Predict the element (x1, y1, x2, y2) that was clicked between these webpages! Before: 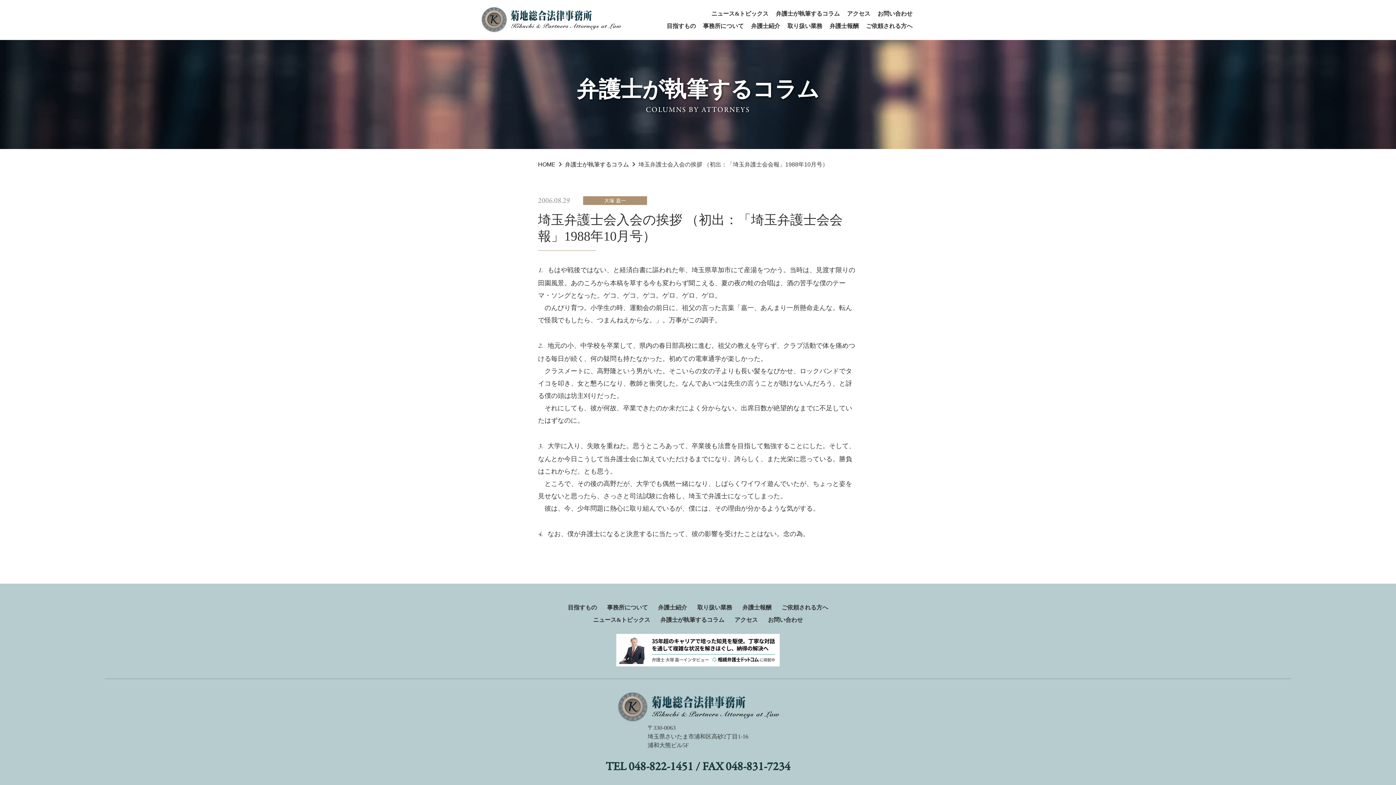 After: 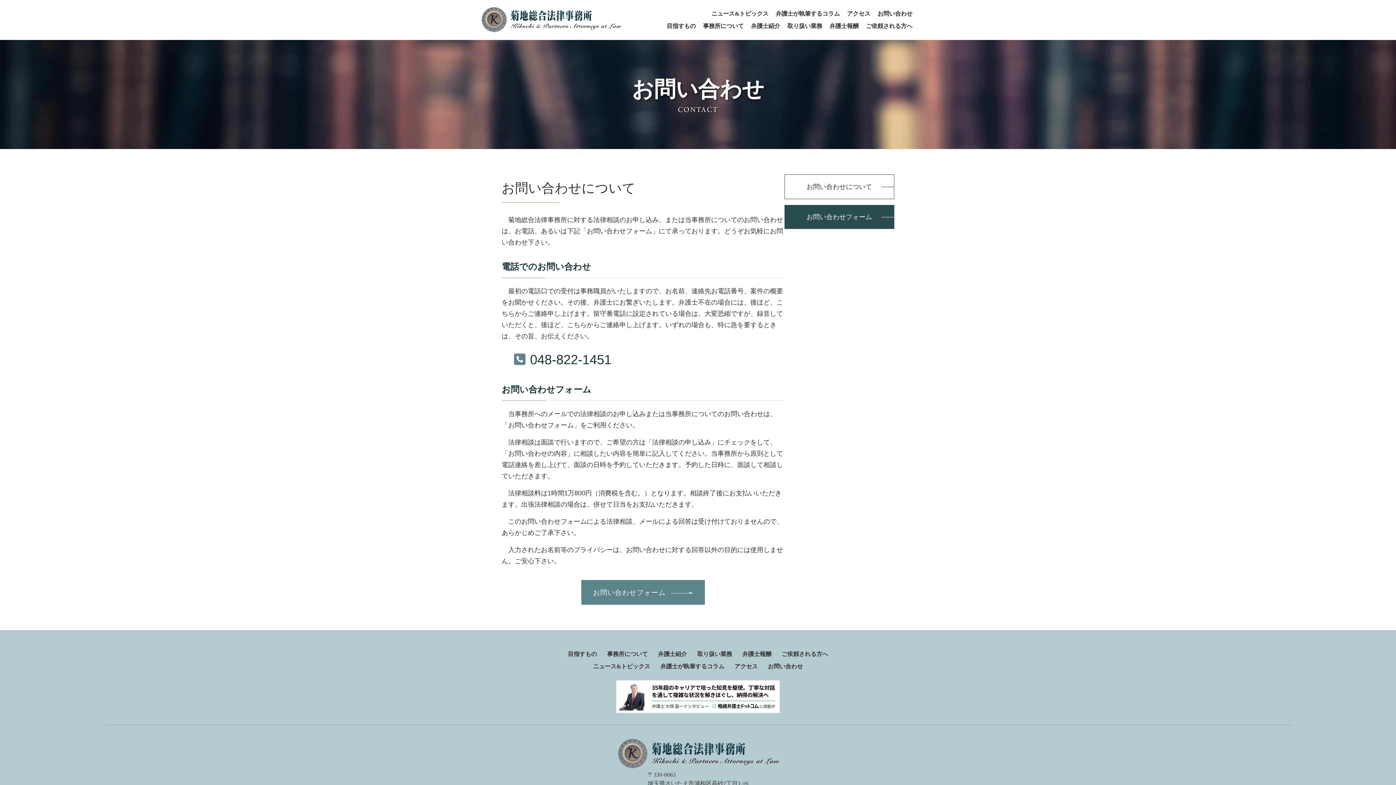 Action: bbox: (877, 10, 912, 16) label: お問い合わせ